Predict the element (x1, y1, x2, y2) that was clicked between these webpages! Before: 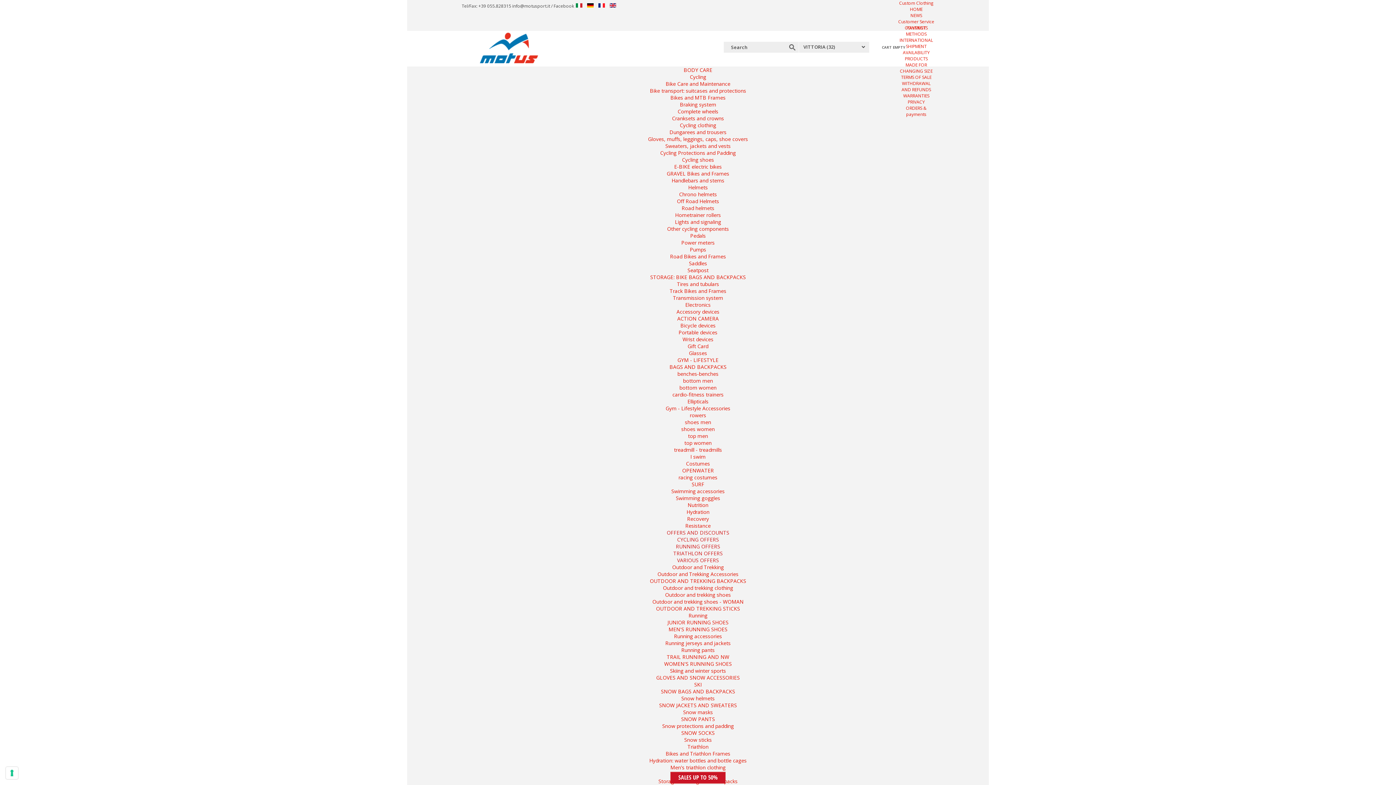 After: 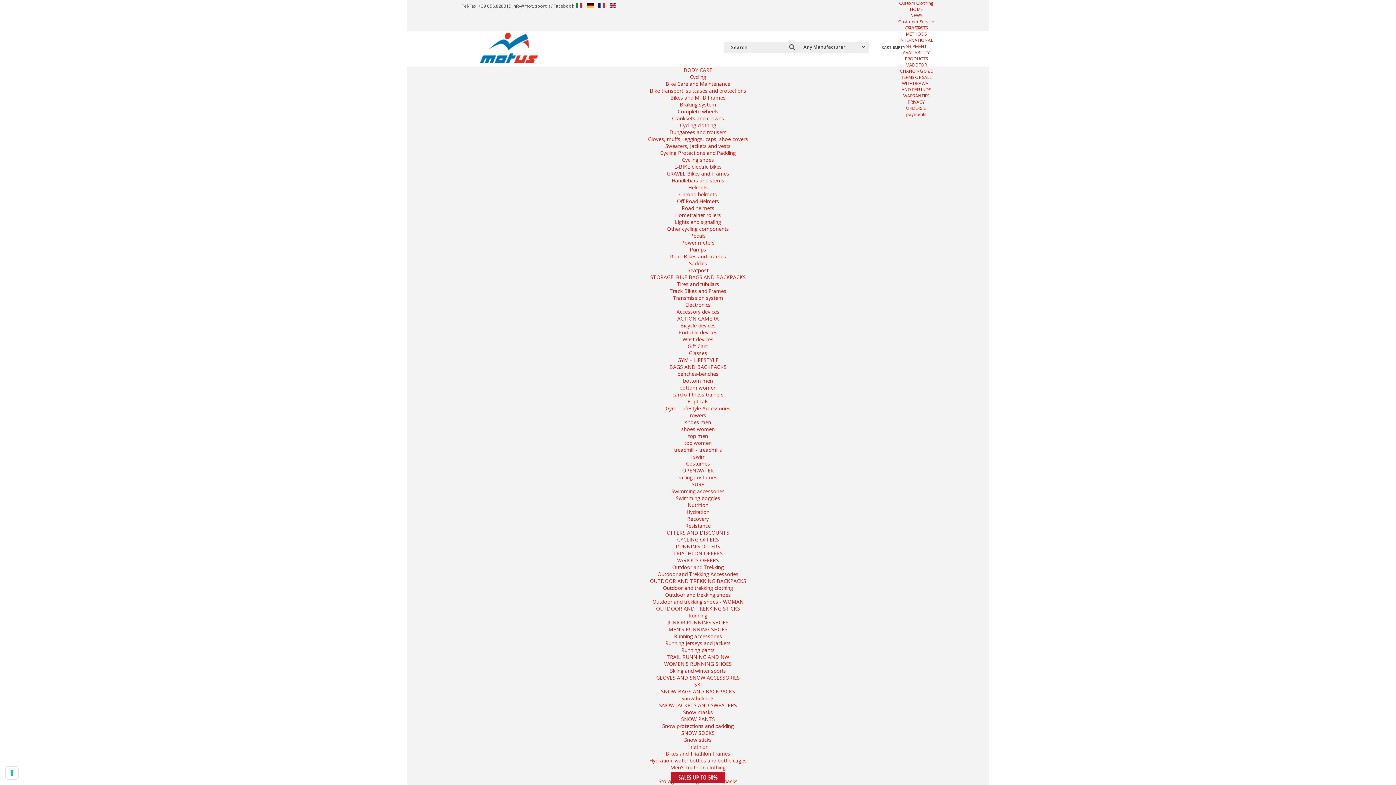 Action: bbox: (667, 225, 729, 232) label: Other cycling components